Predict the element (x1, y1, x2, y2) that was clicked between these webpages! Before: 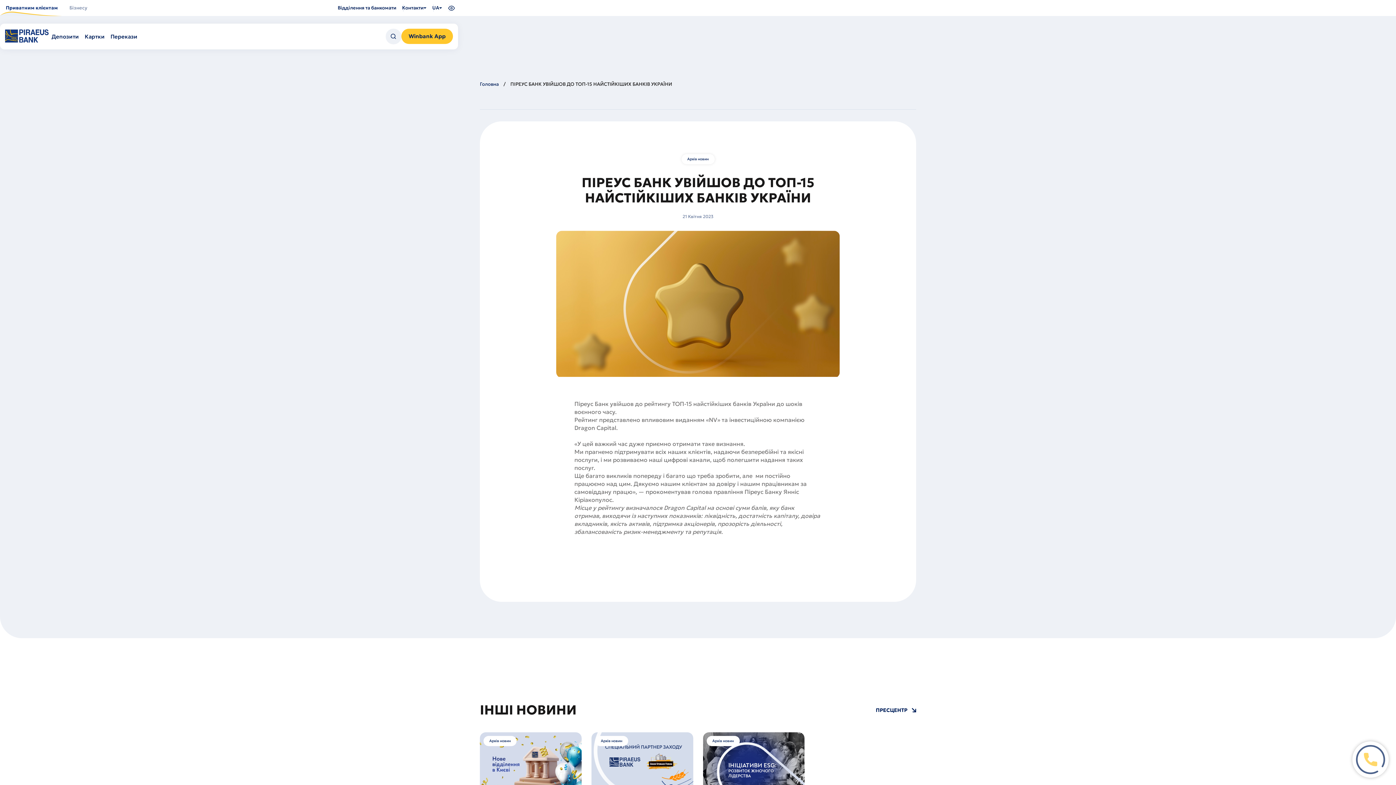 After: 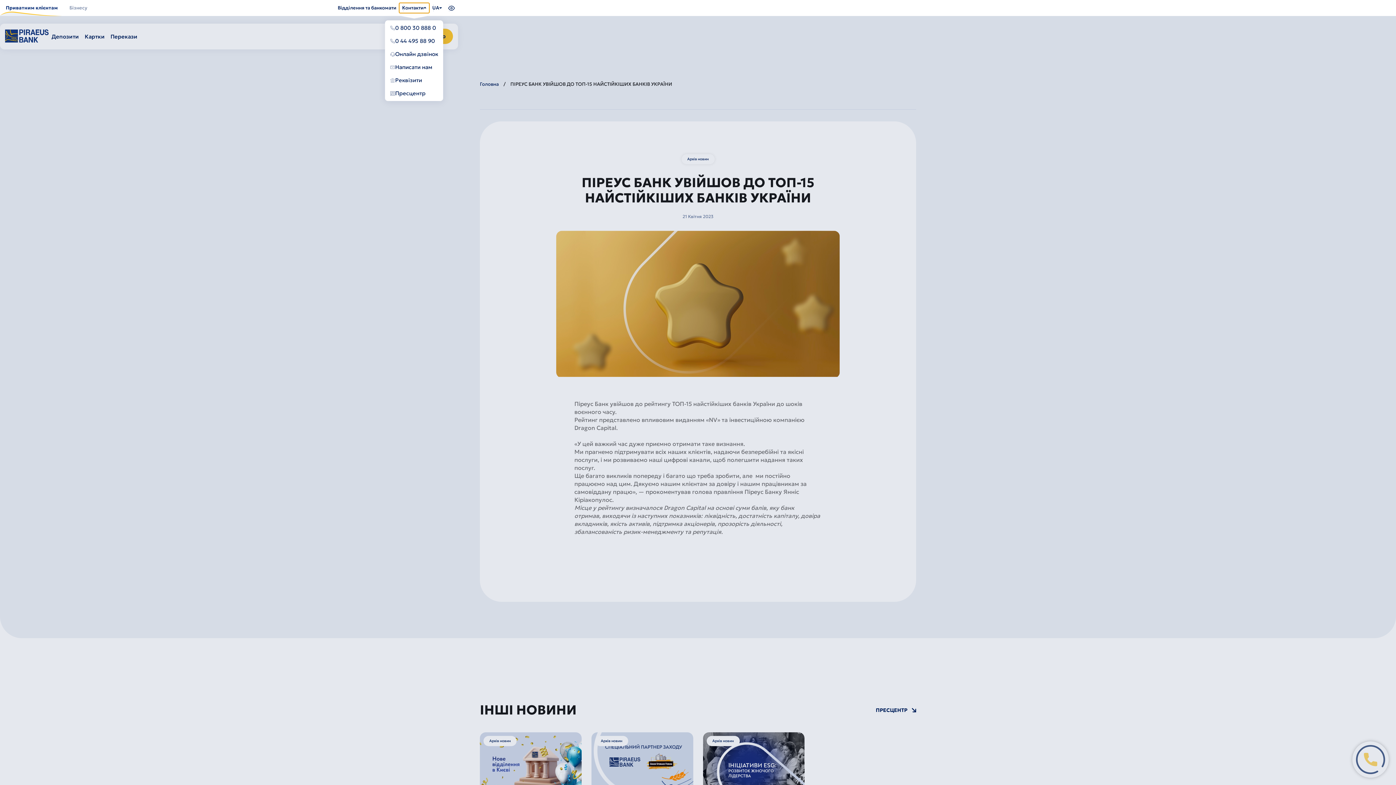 Action: label: Контакти bbox: (399, 2, 429, 13)